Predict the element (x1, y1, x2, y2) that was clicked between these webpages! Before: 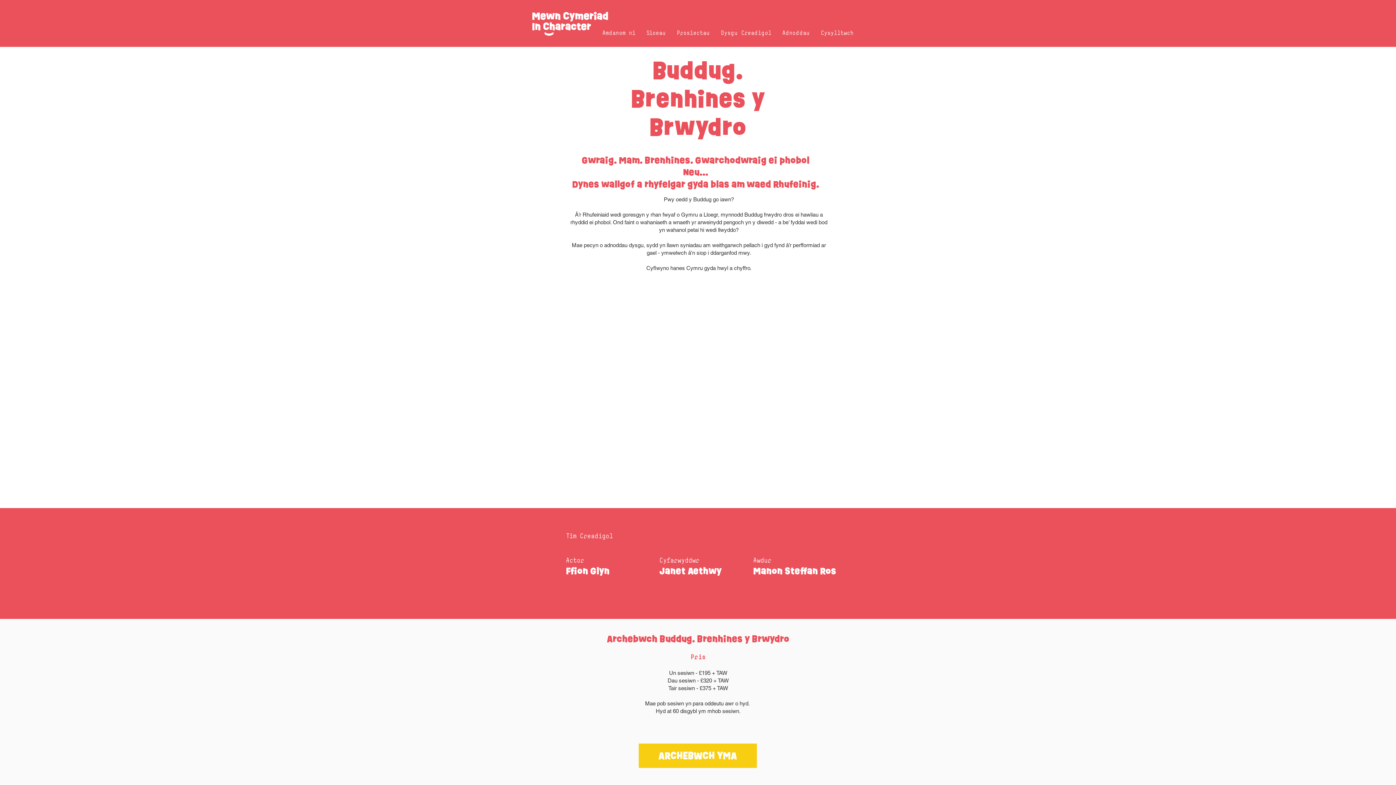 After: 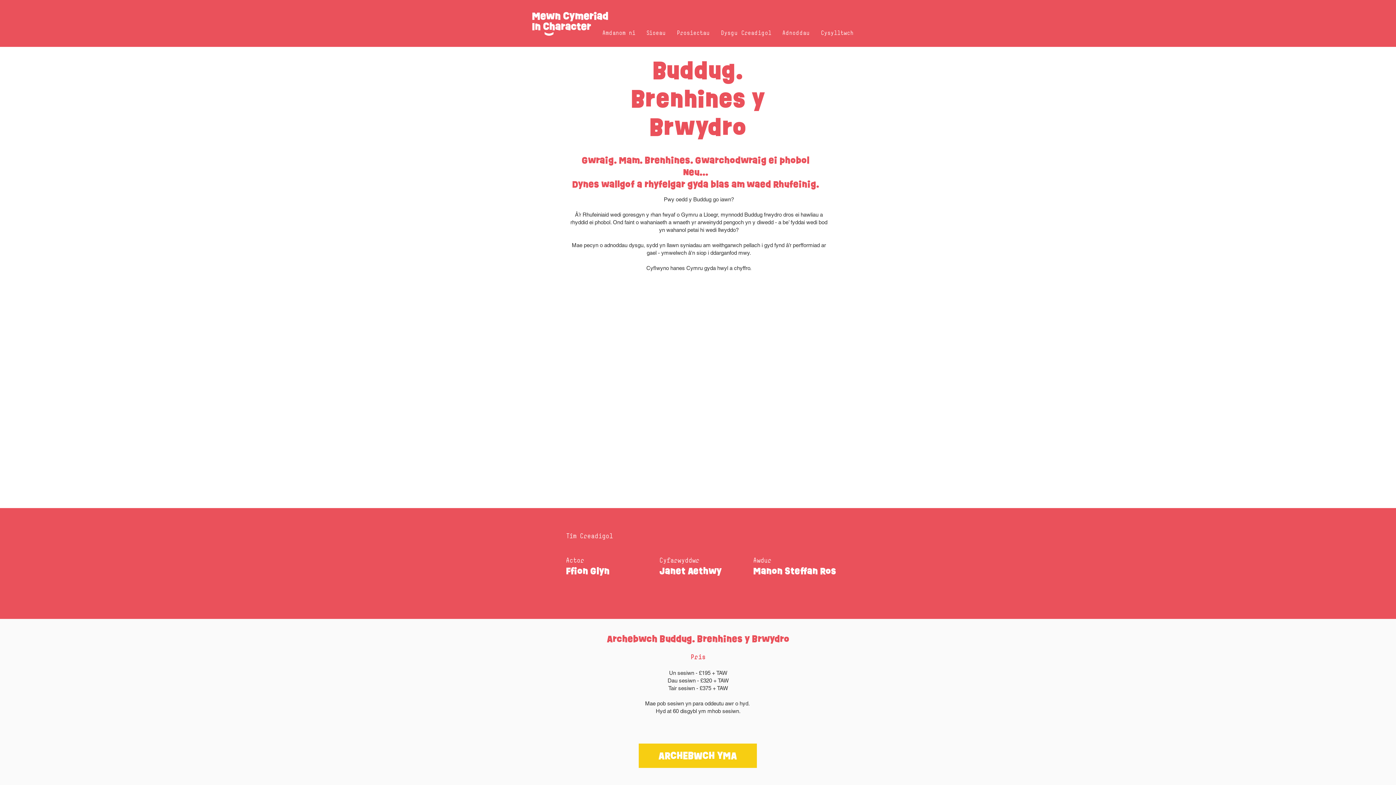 Action: label: Dysgu Creadigol bbox: (715, 24, 777, 42)